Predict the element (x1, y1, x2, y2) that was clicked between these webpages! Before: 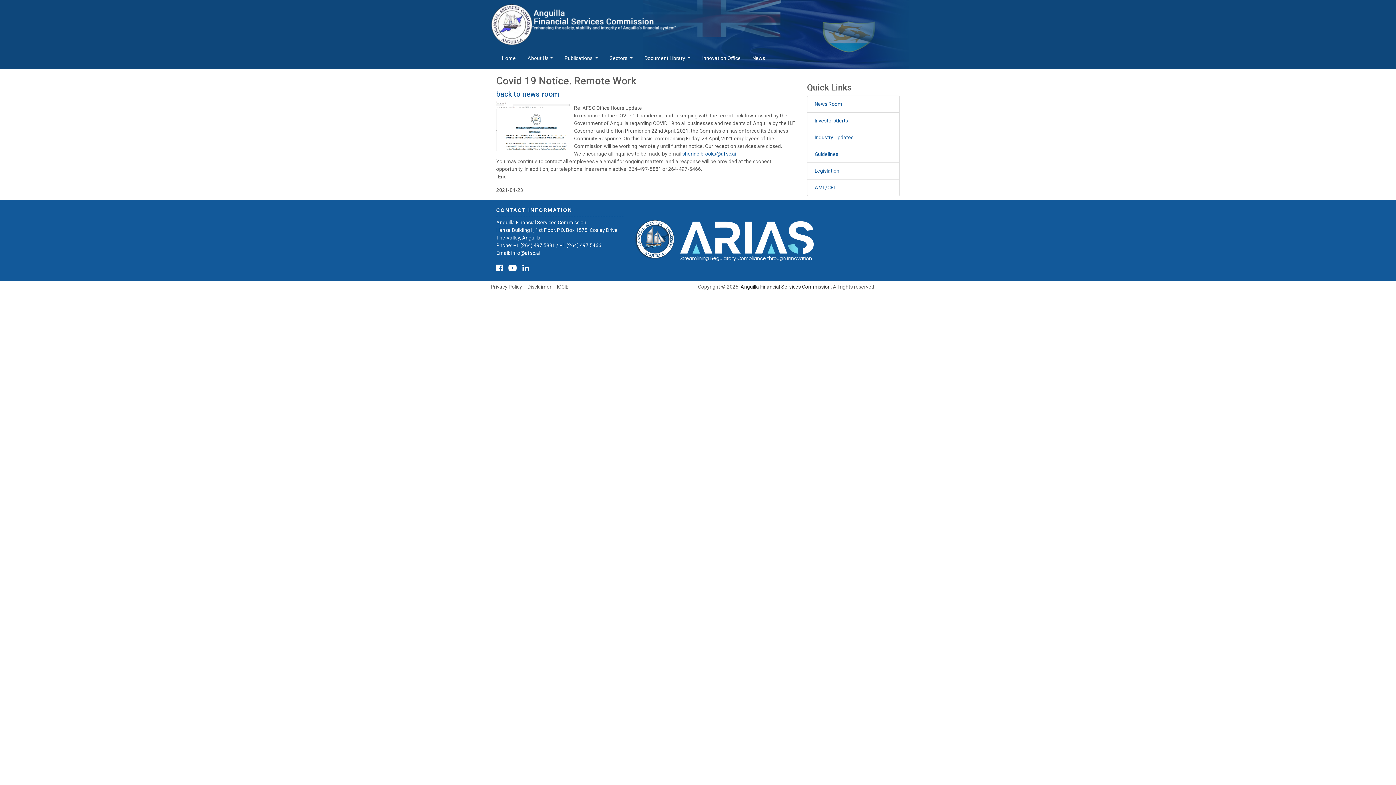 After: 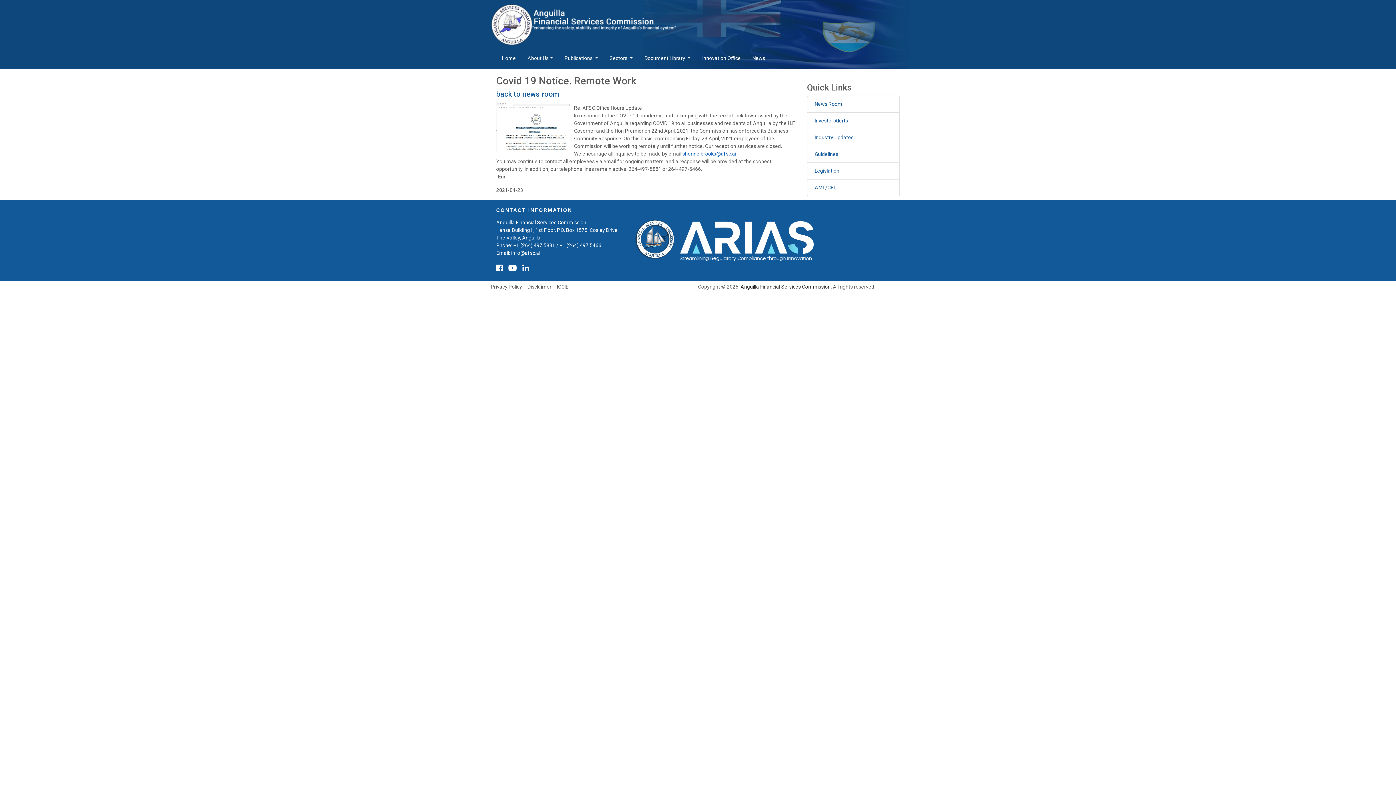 Action: bbox: (682, 150, 736, 156) label: sherine.brooks@afsc.ai